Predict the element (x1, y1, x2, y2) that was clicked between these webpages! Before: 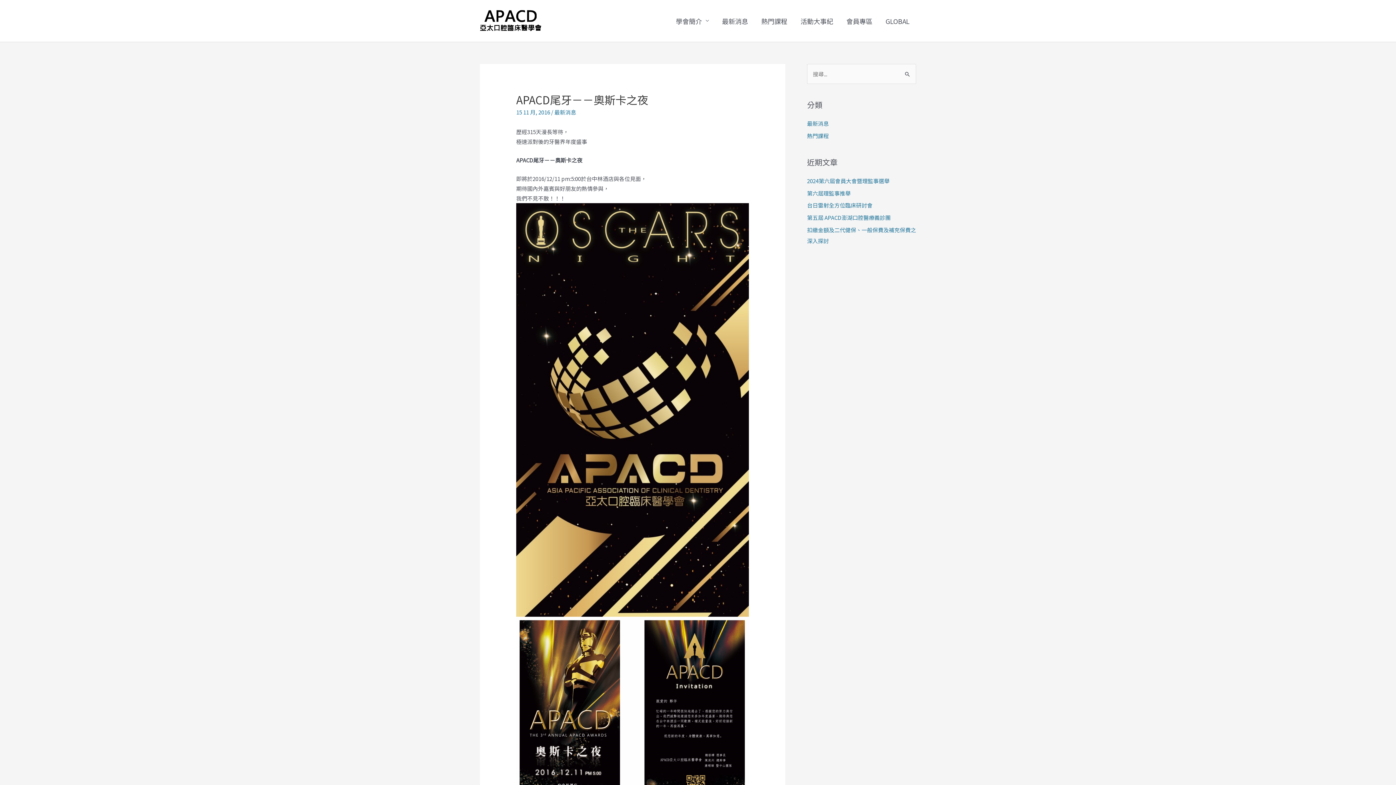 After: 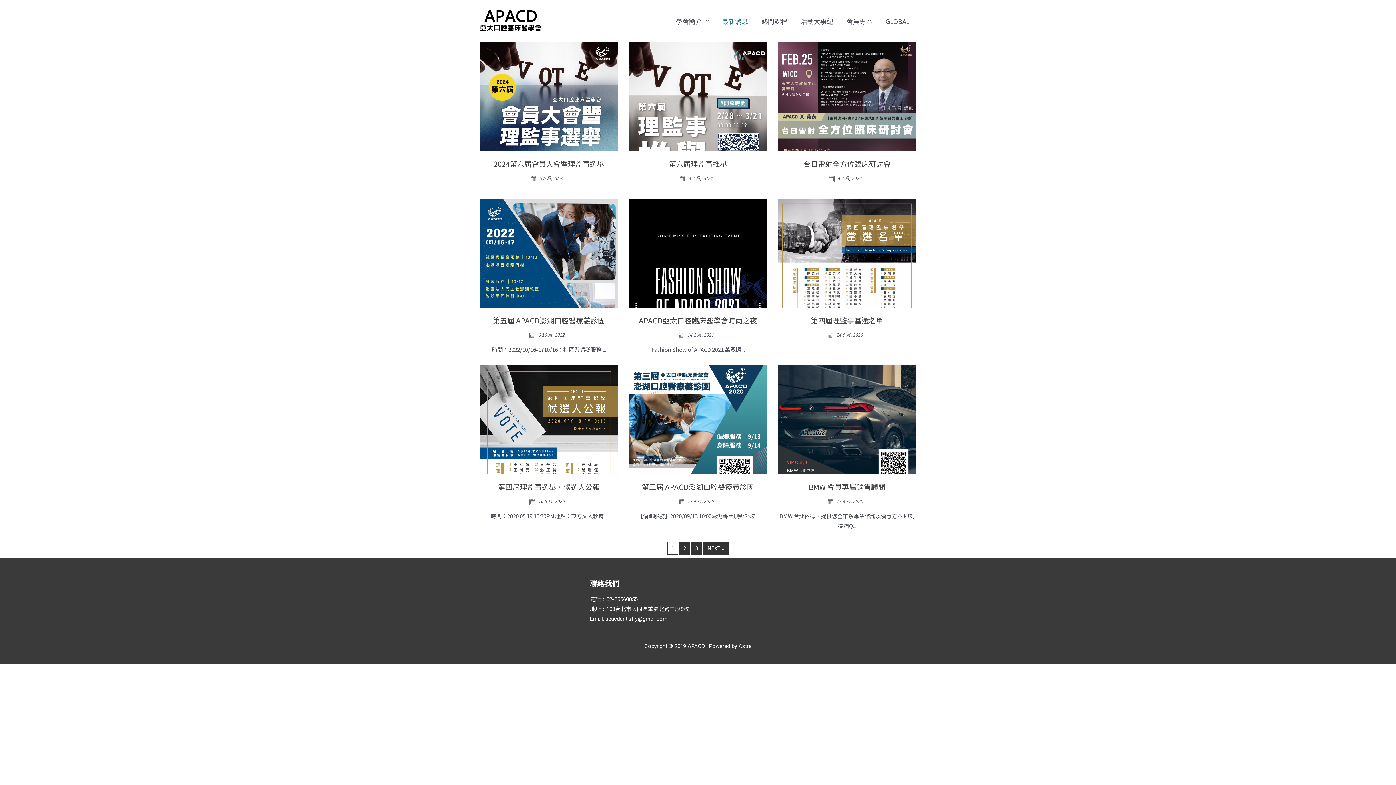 Action: label: 最新消息 bbox: (715, 7, 754, 34)